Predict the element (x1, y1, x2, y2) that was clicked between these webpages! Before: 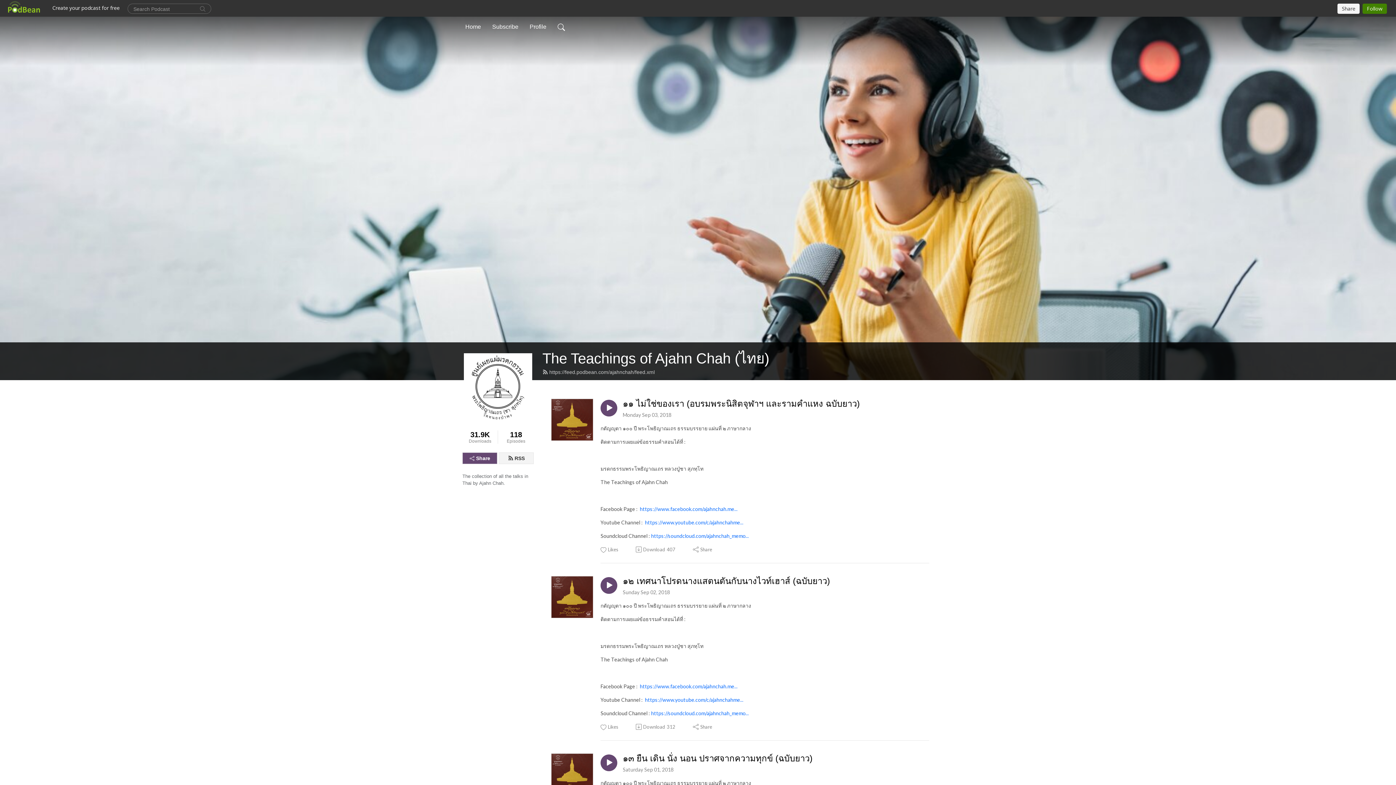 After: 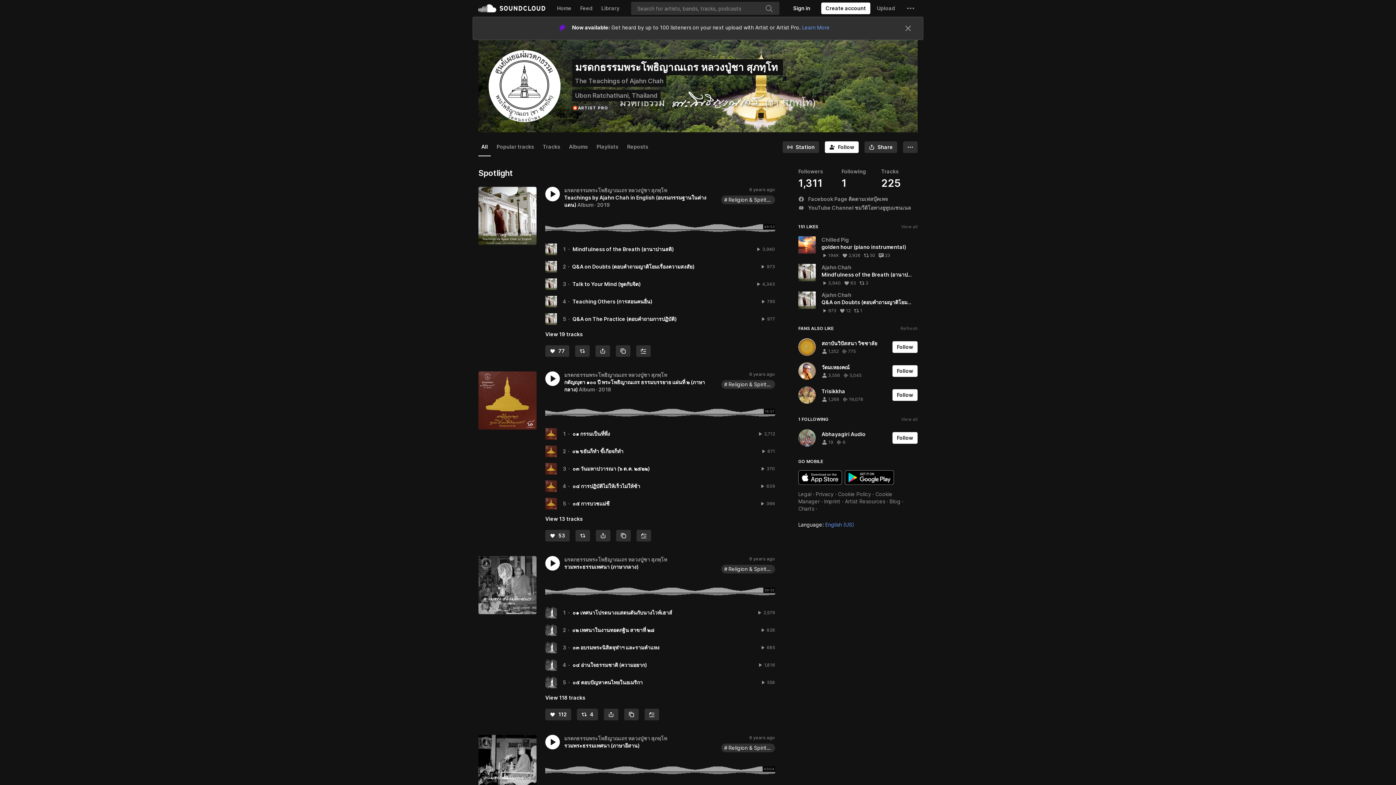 Action: bbox: (651, 533, 749, 539) label: https://soundcloud.com/ajahnchah_memo...